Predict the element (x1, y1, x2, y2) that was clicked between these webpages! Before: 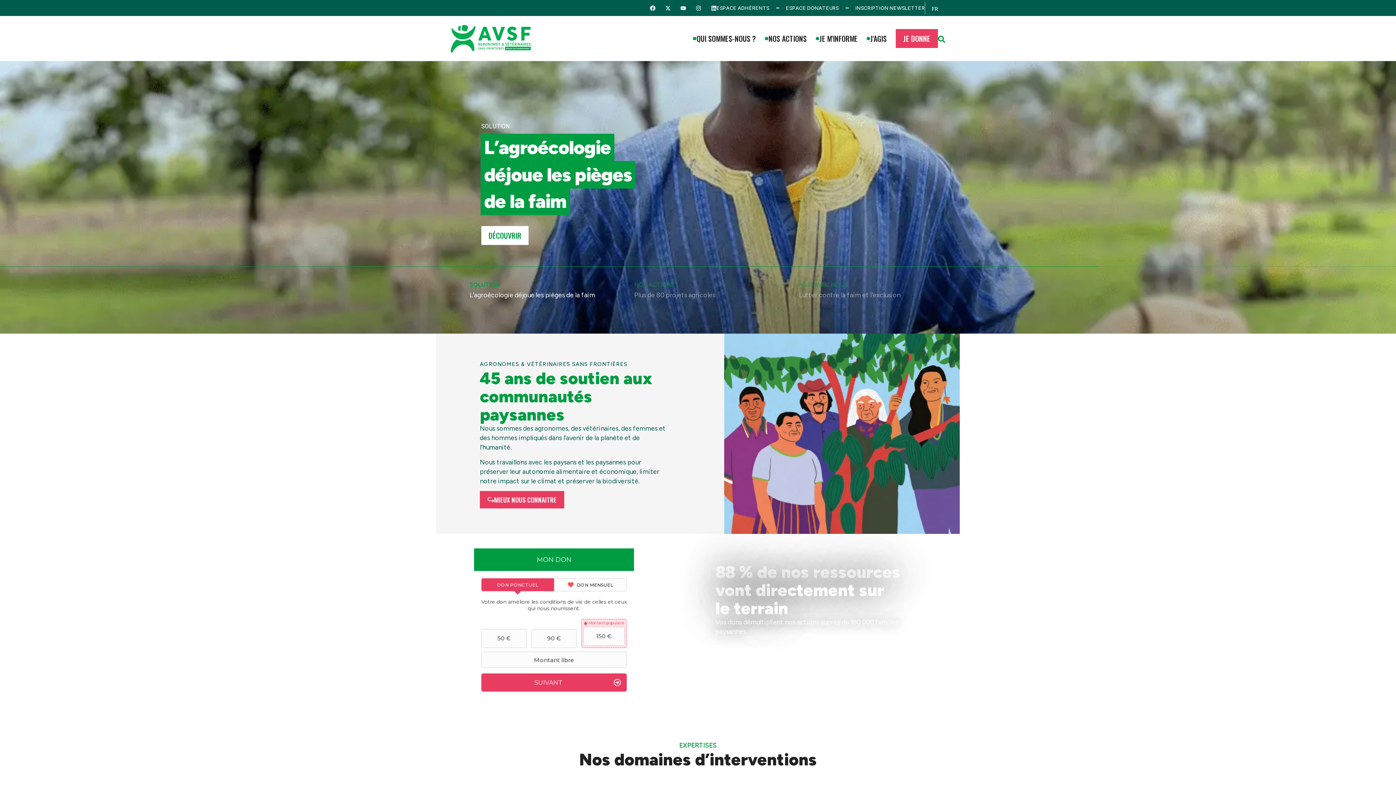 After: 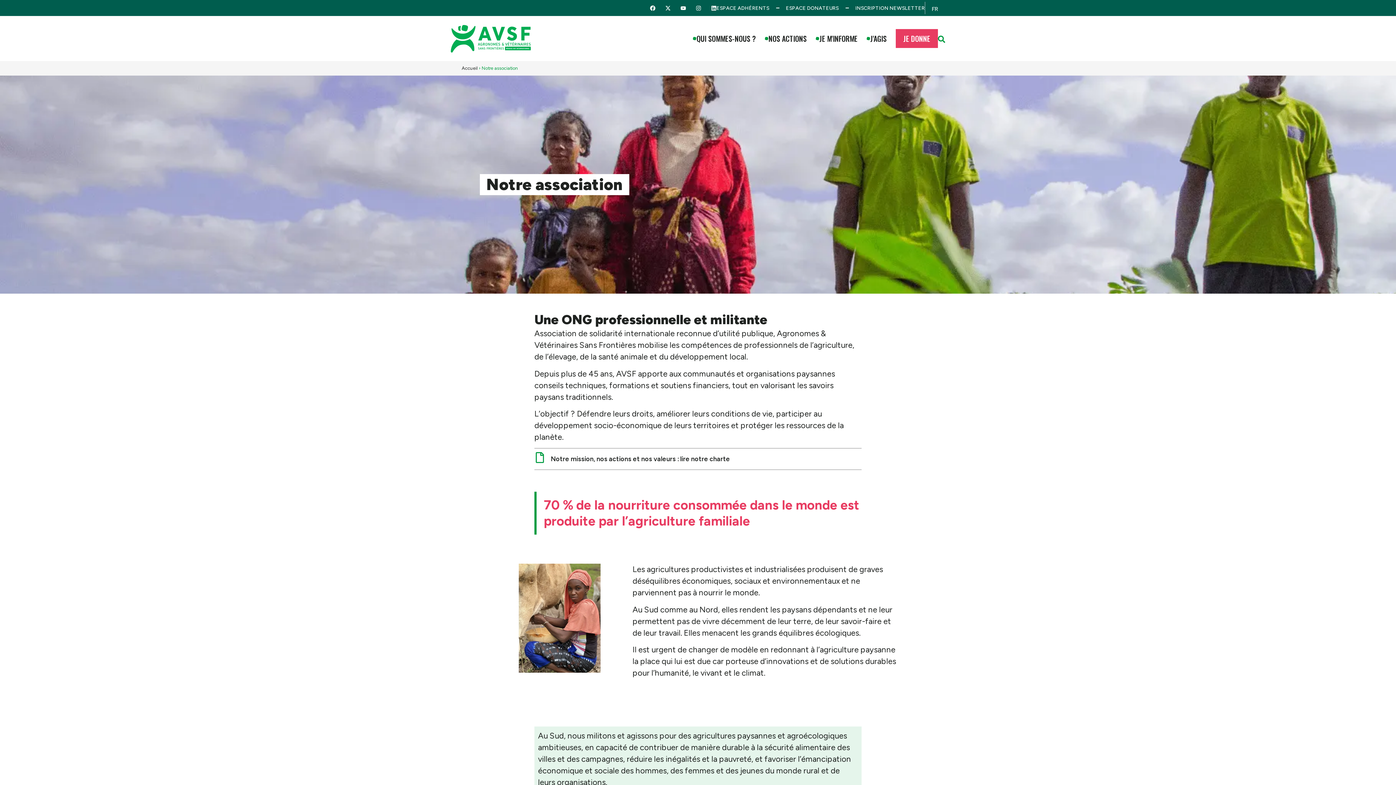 Action: bbox: (480, 491, 564, 508) label: MIEUX NOUS CONNAITRE